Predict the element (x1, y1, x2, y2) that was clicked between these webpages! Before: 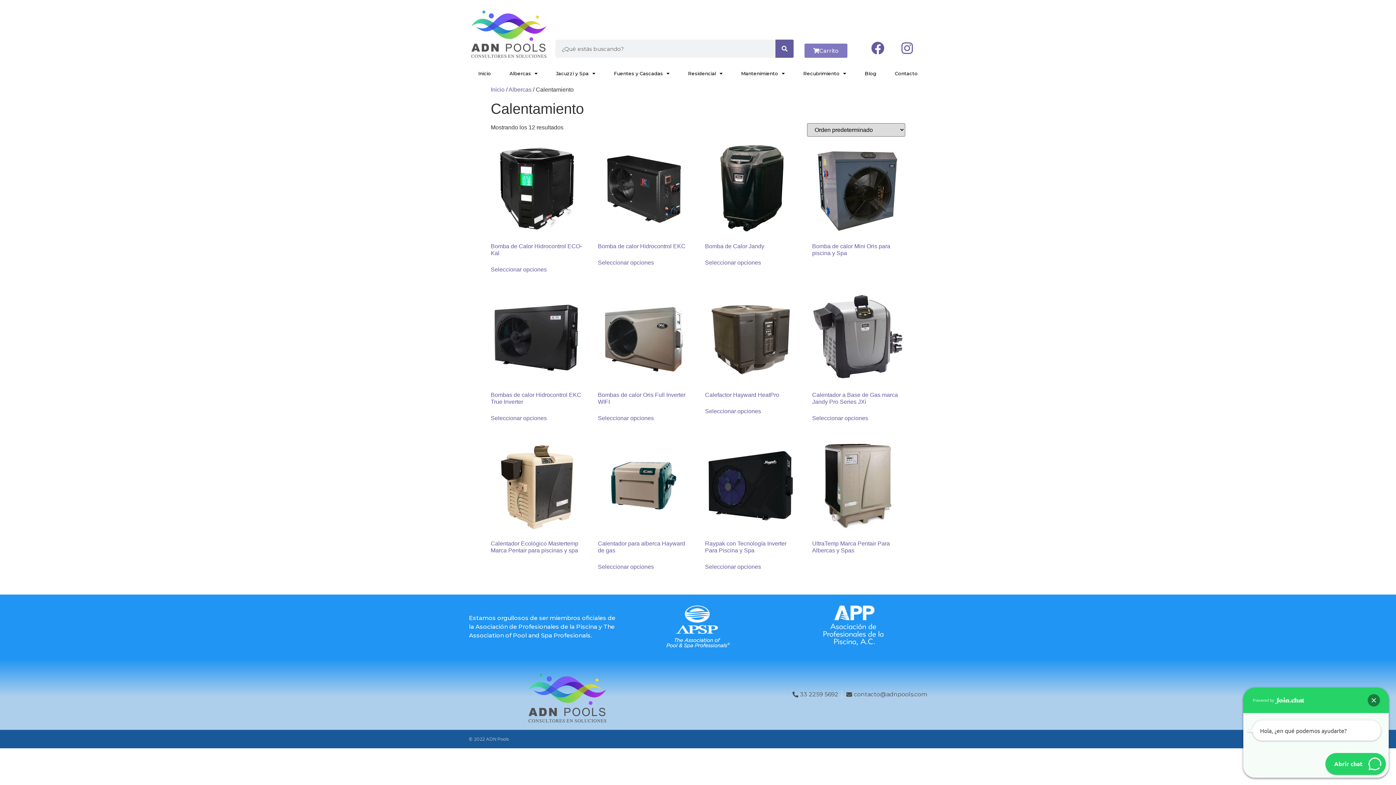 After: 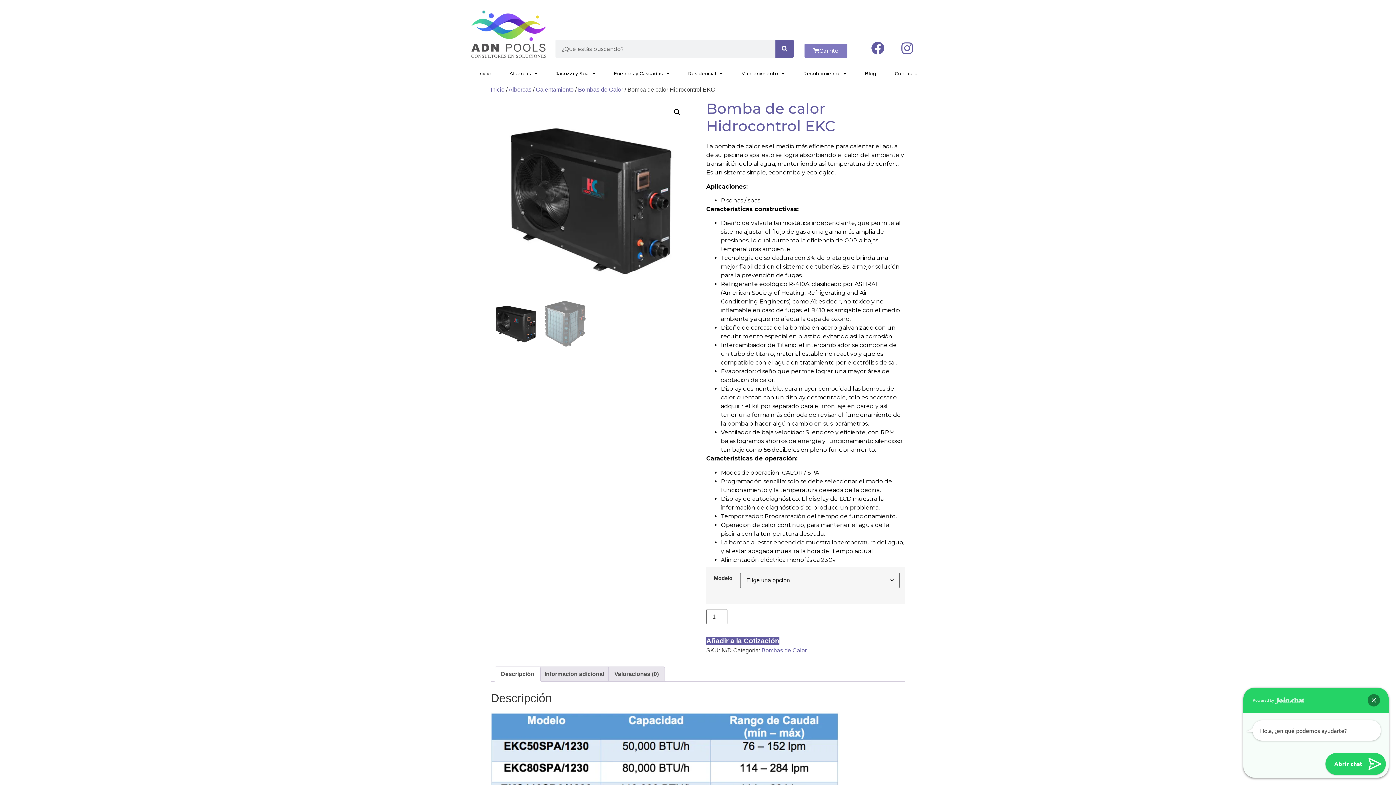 Action: bbox: (598, 258, 654, 267) label: Elige las opciones para “Bomba de calor Hidrocontrol EKC”